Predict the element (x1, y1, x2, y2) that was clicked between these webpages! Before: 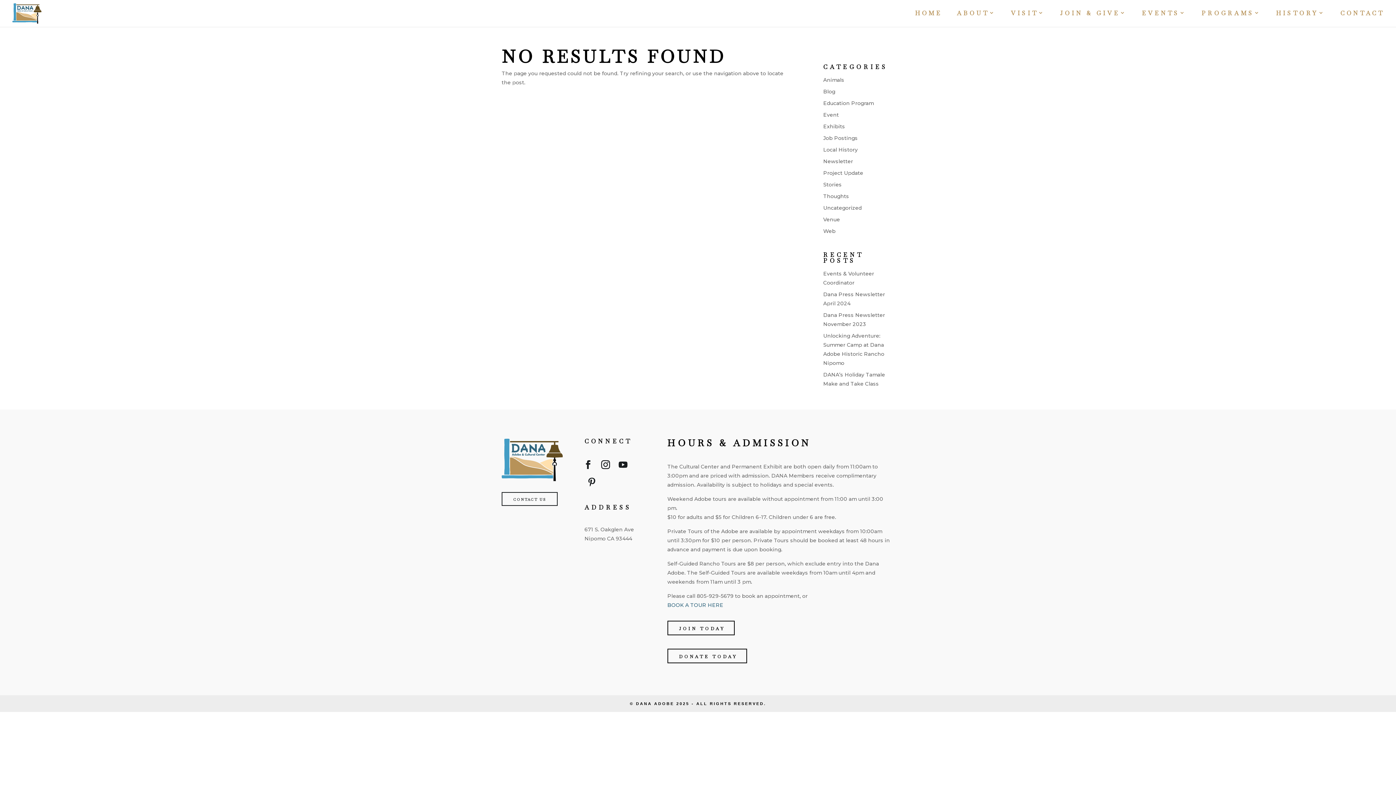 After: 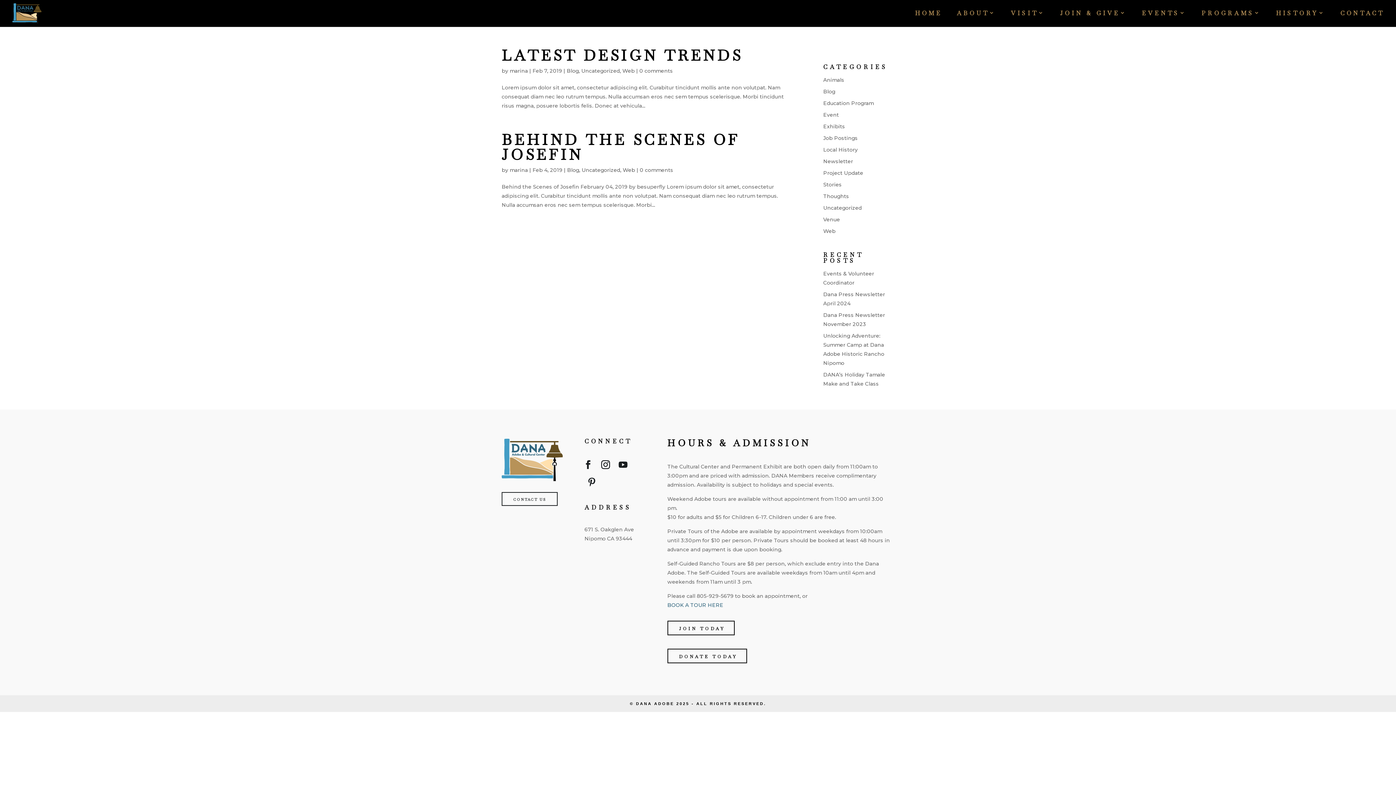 Action: bbox: (823, 228, 835, 234) label: Web